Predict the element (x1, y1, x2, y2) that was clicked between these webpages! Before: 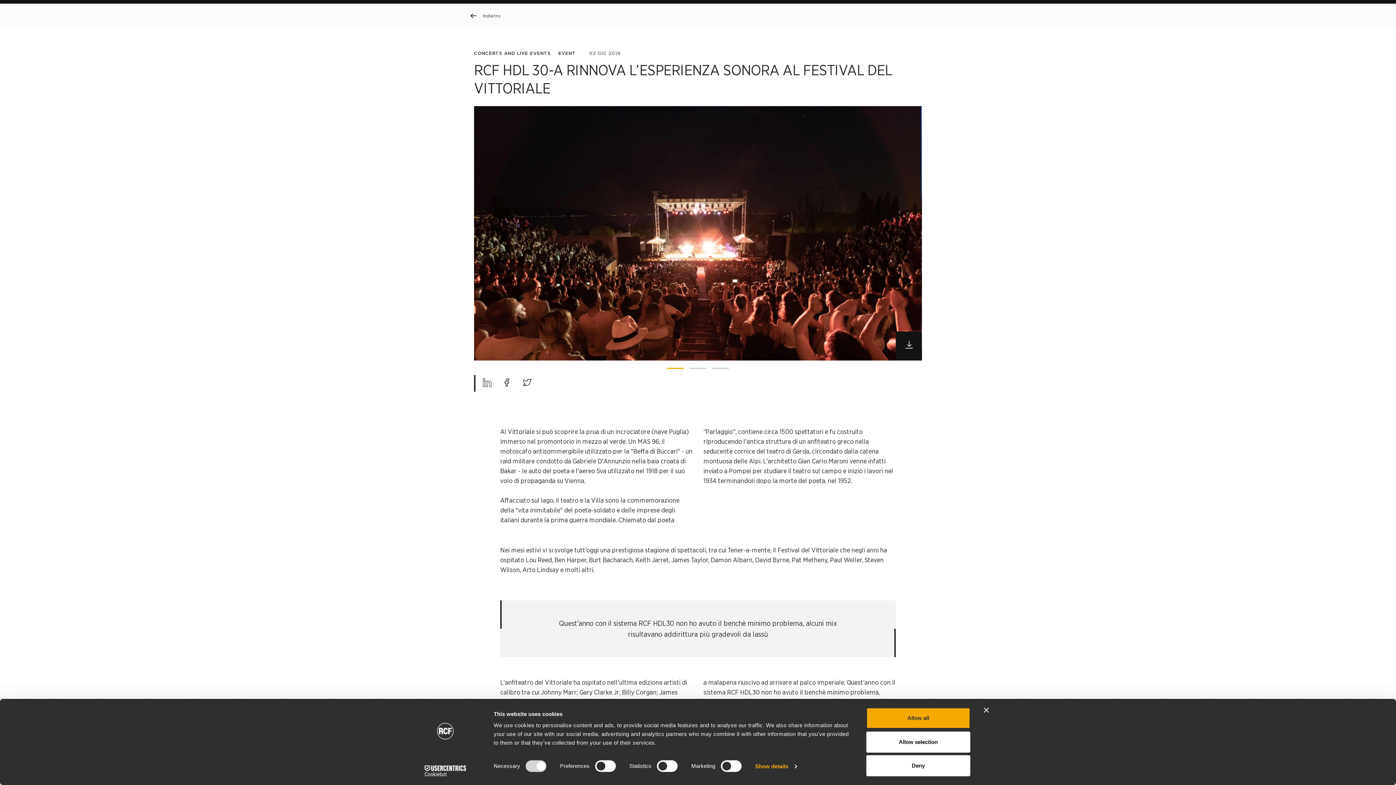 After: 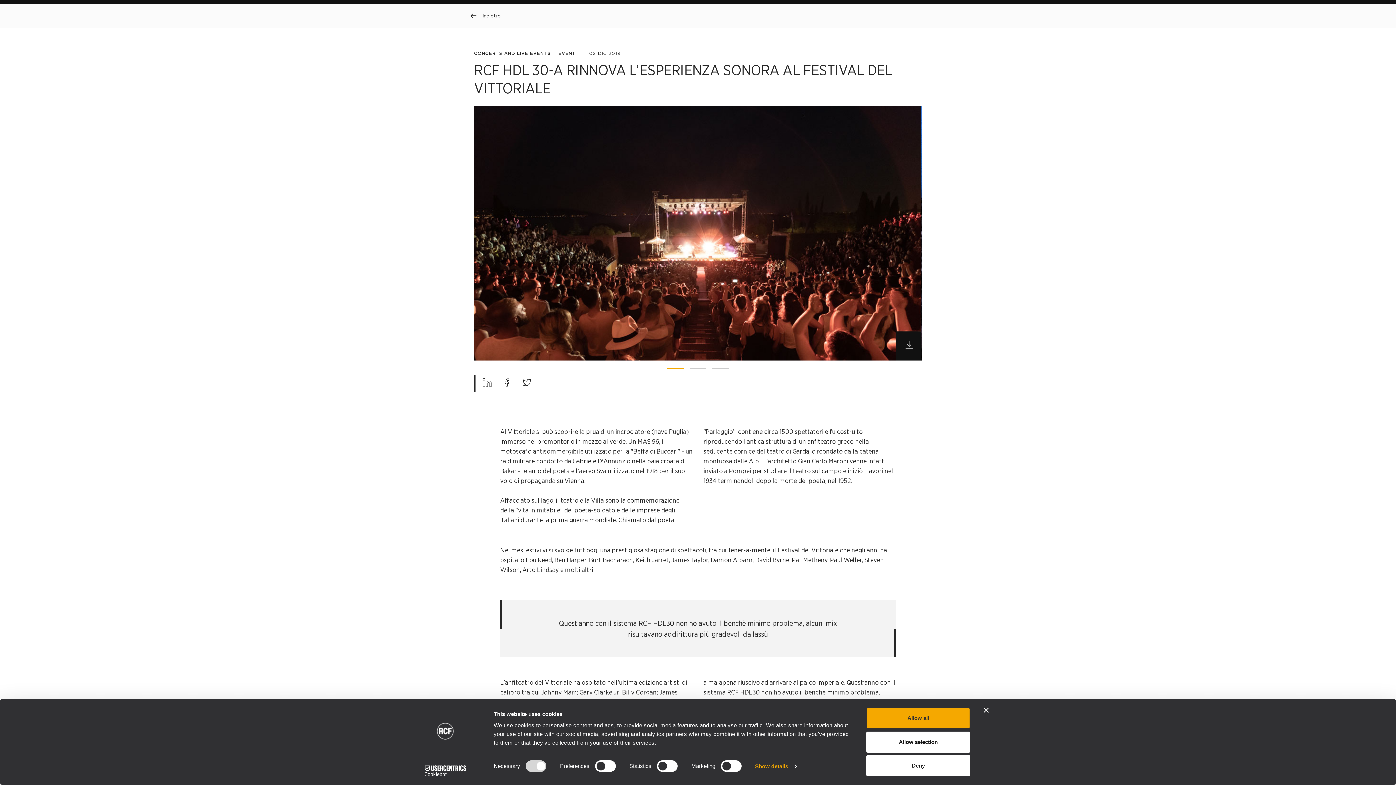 Action: bbox: (518, 137, 536, 146)